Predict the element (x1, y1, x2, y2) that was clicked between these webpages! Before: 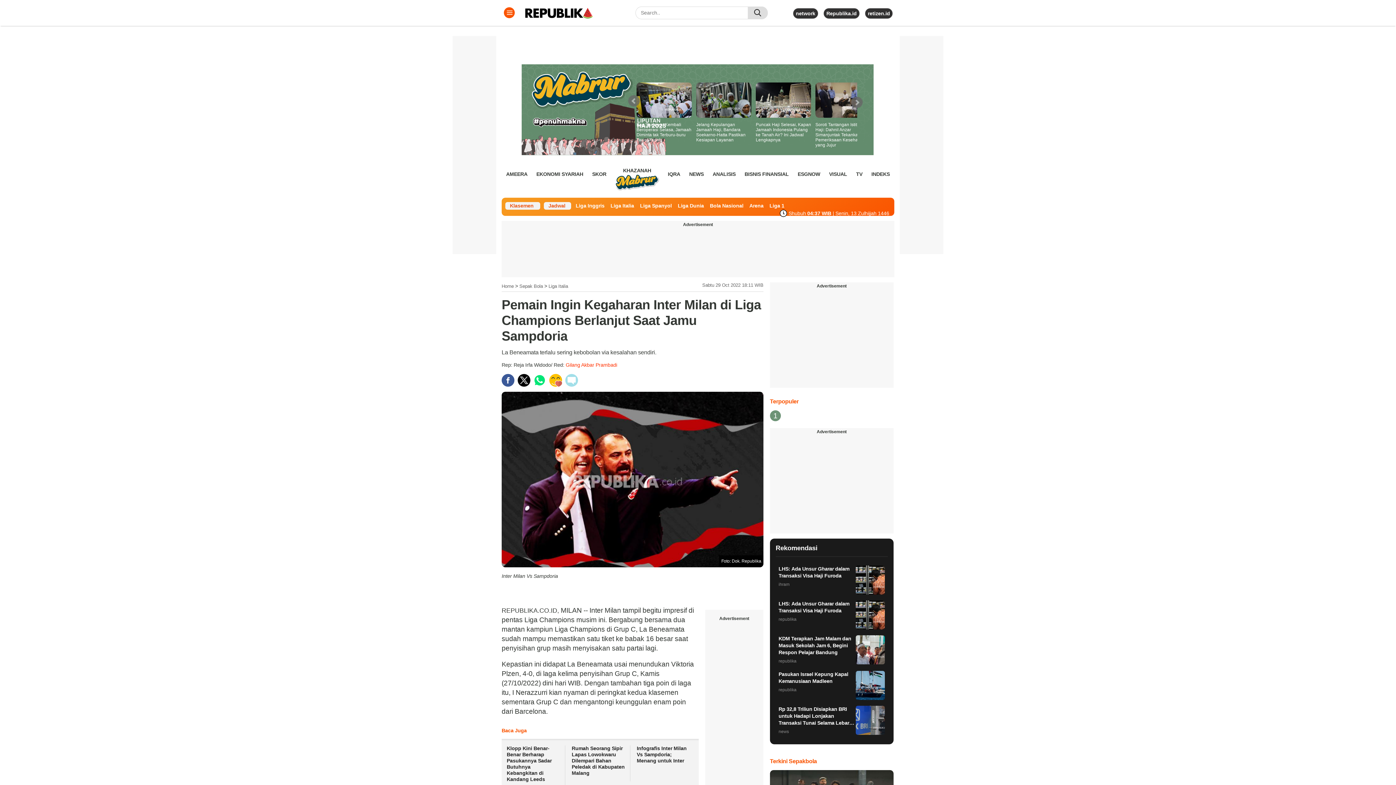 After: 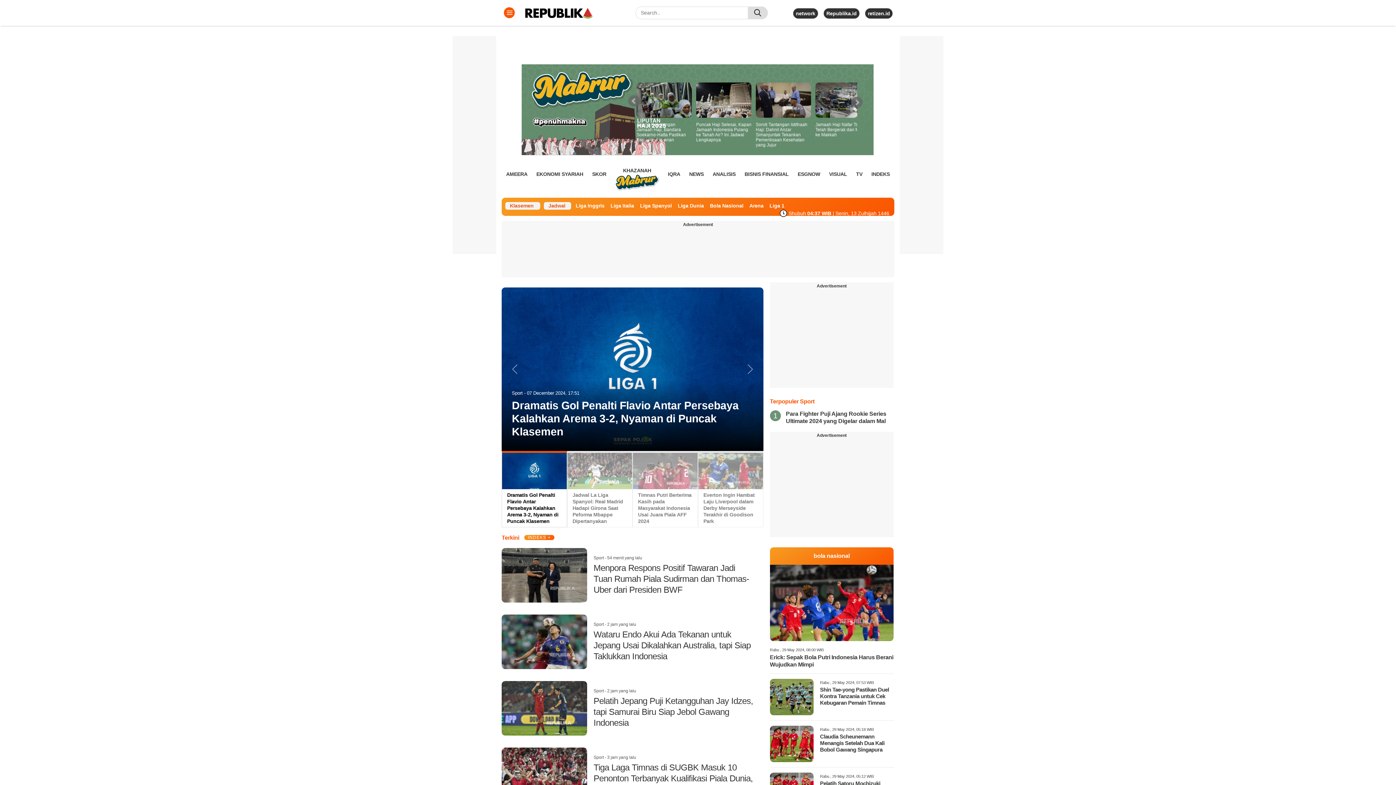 Action: bbox: (519, 283, 543, 289) label: Sepak Bola